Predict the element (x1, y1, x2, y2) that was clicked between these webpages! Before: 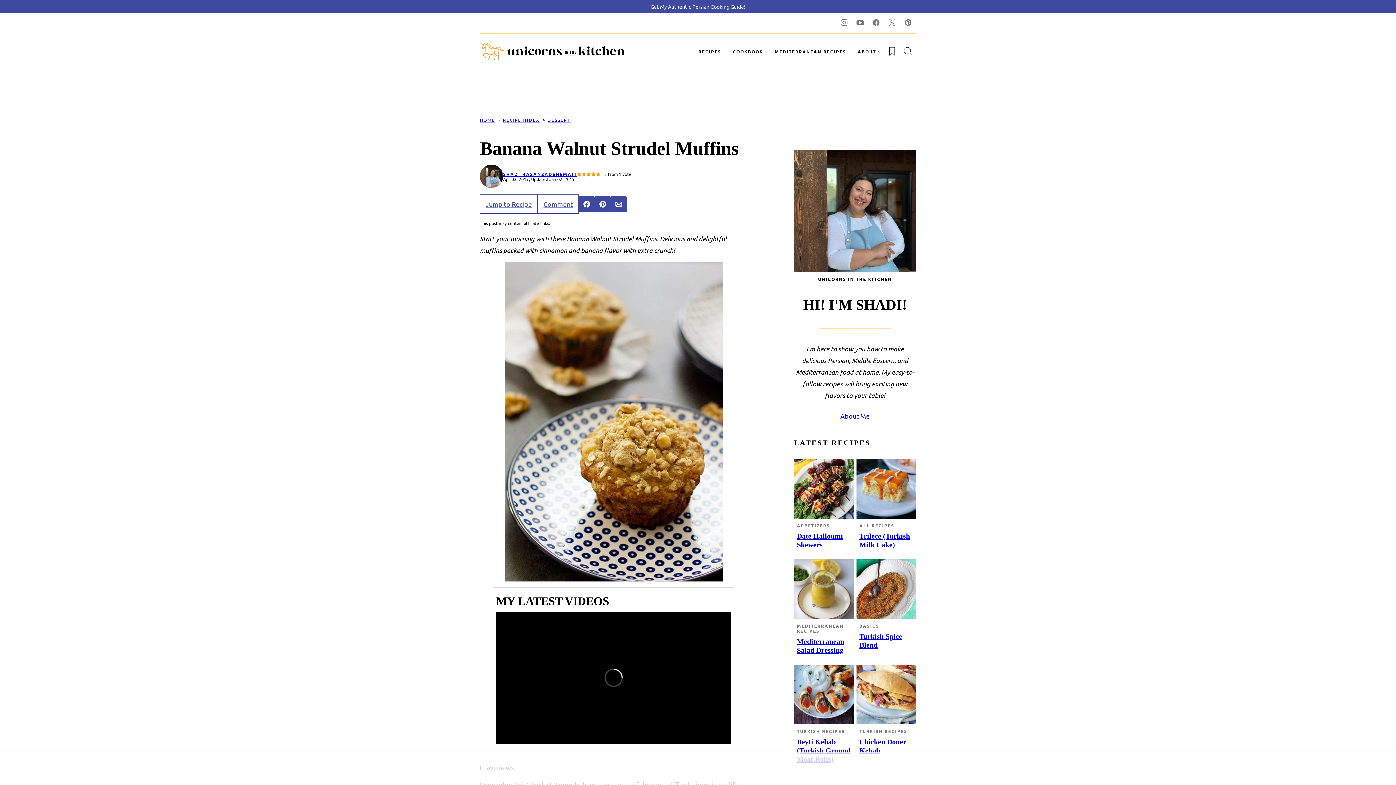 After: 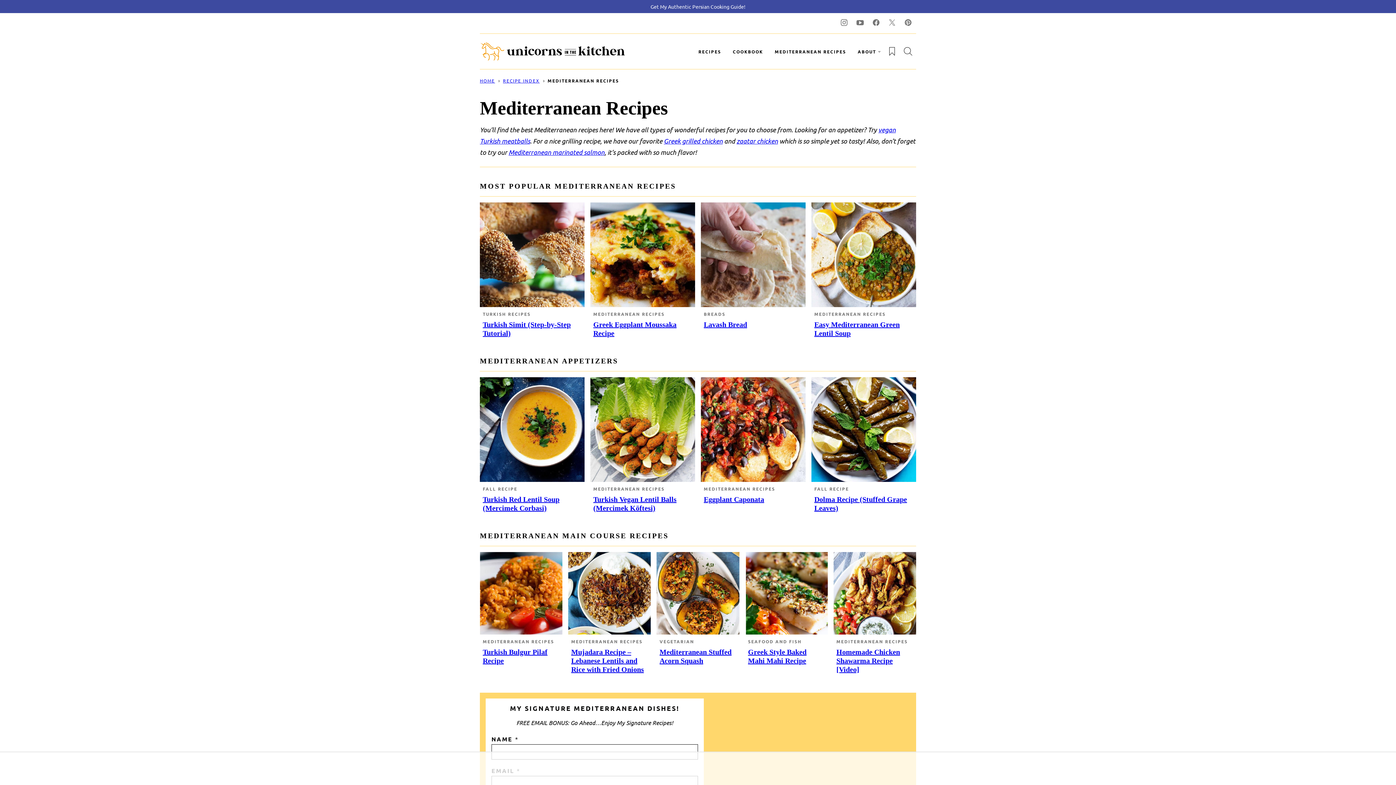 Action: label: MEDITERRANEAN RECIPES bbox: (769, 43, 852, 59)